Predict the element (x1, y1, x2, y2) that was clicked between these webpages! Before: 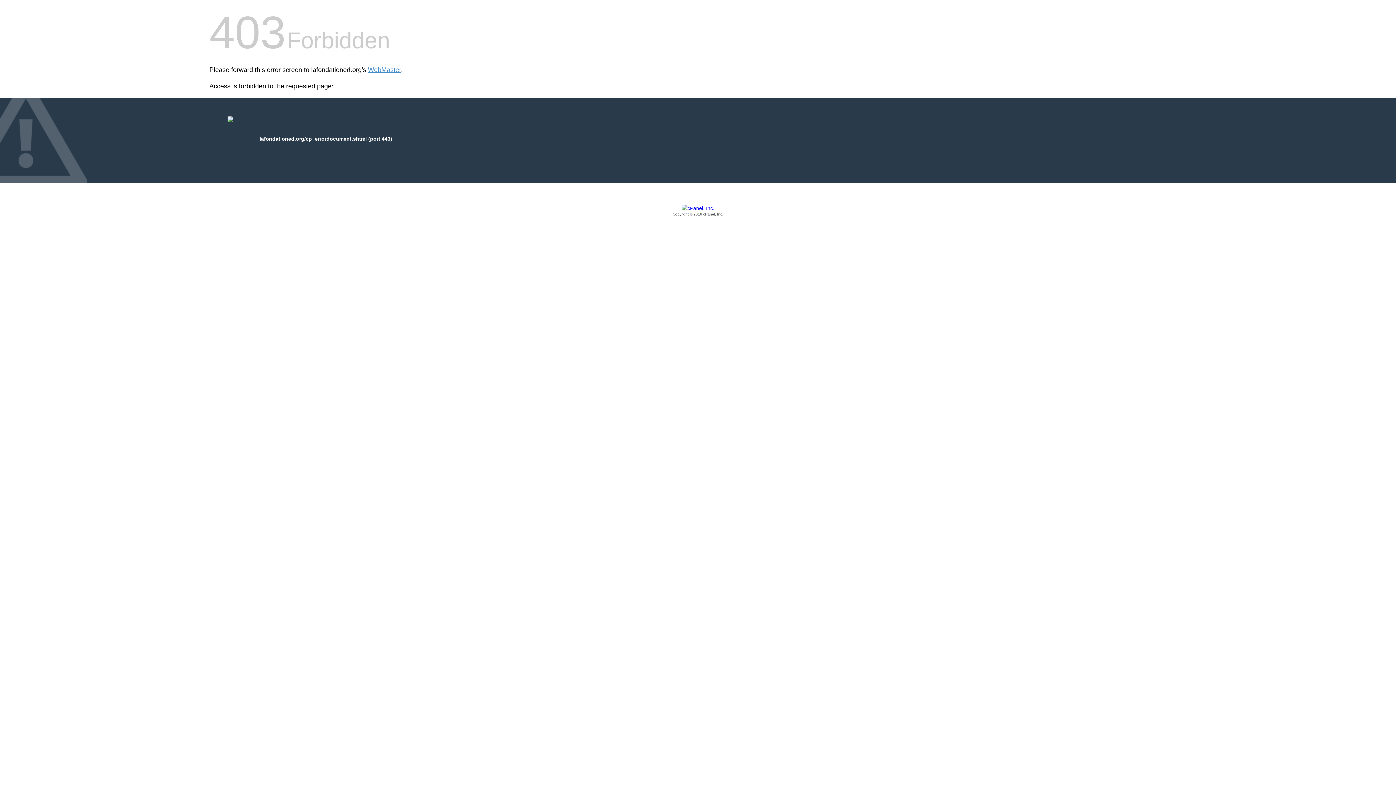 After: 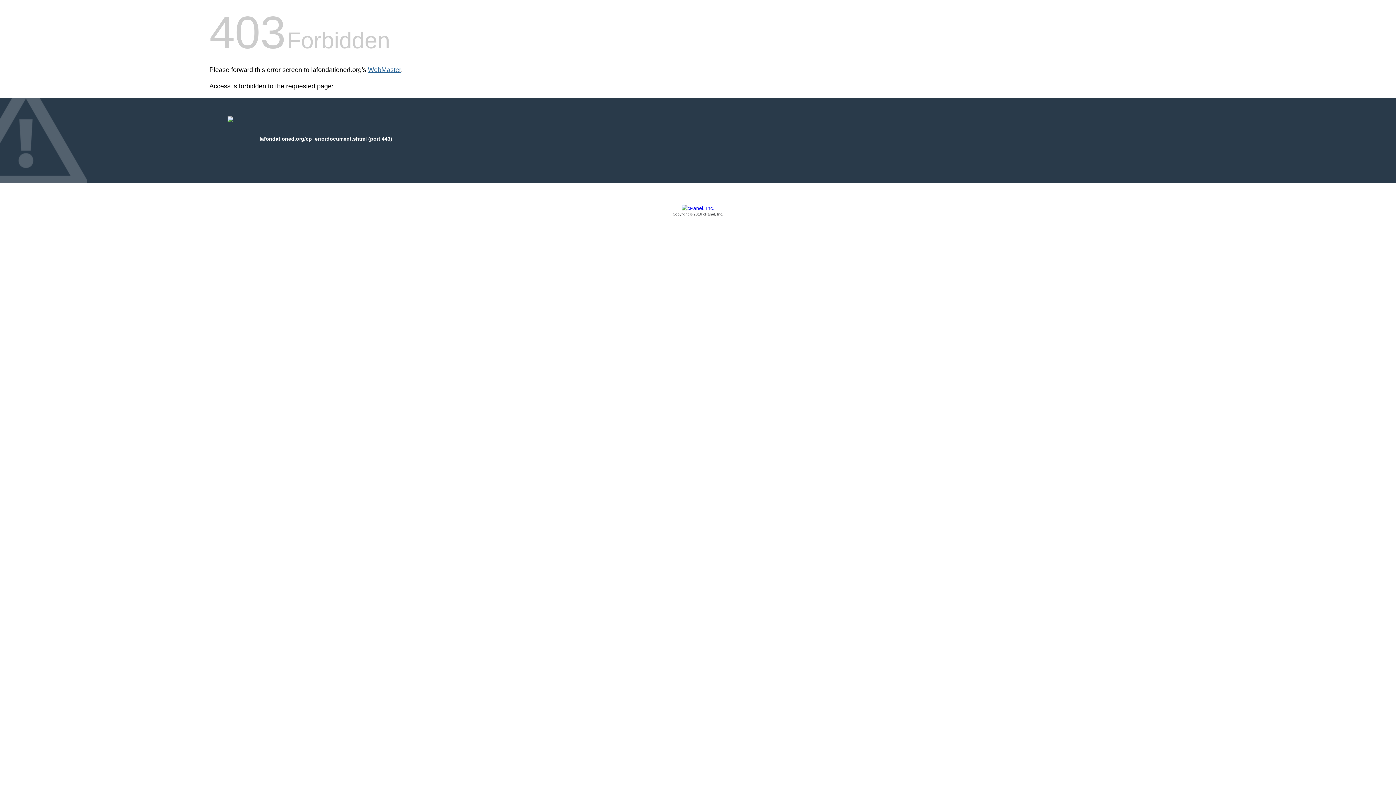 Action: label: WebMaster bbox: (368, 66, 401, 73)